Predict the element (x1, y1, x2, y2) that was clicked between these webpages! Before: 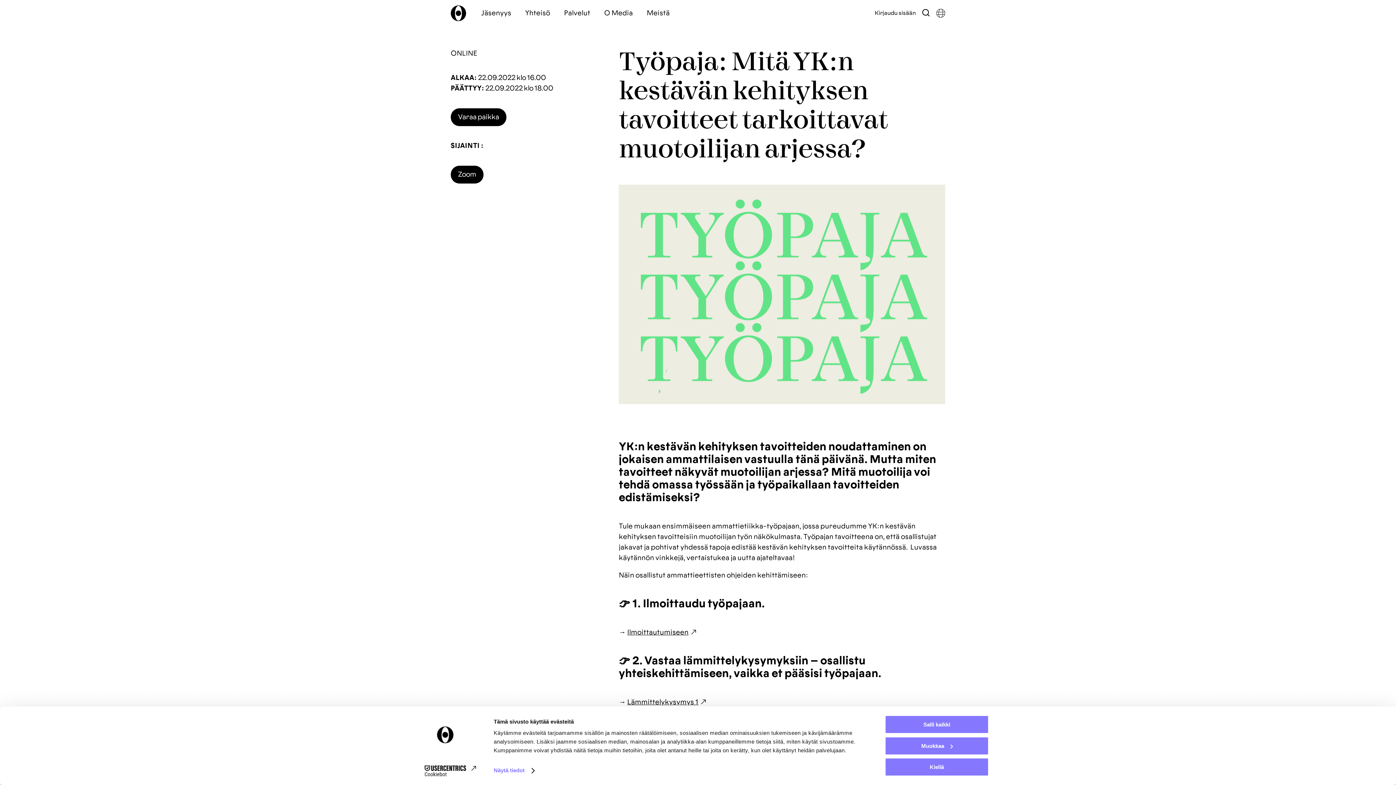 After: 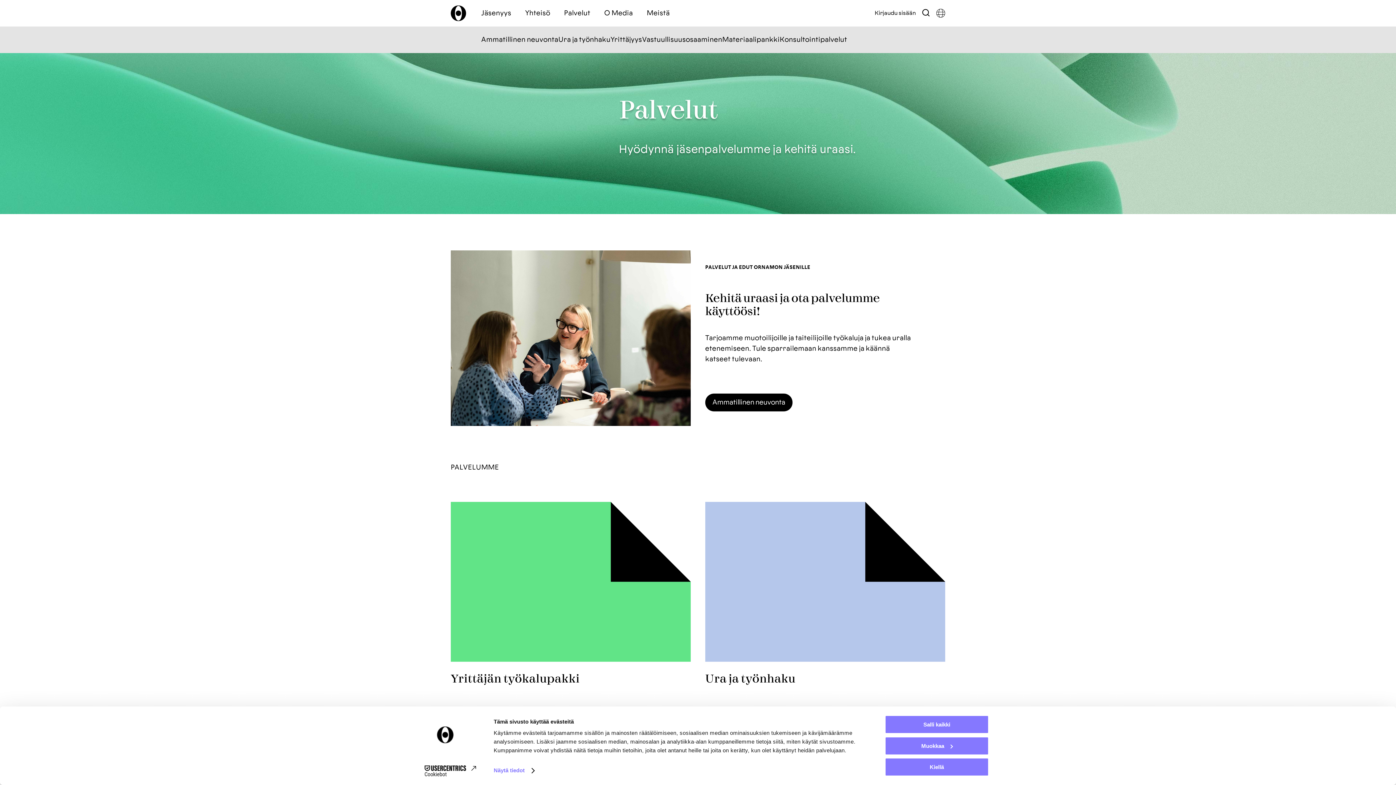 Action: bbox: (564, 8, 590, 18) label: Palvelut